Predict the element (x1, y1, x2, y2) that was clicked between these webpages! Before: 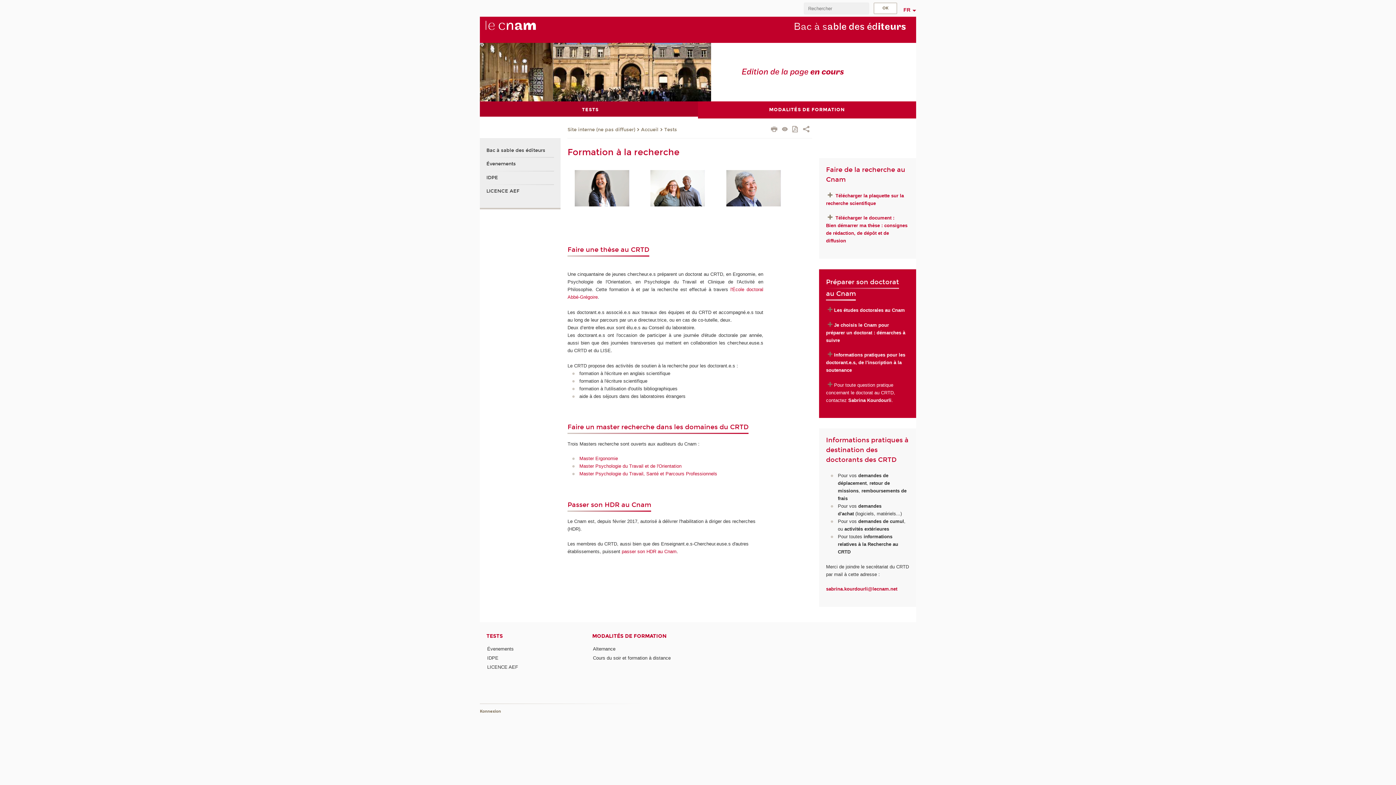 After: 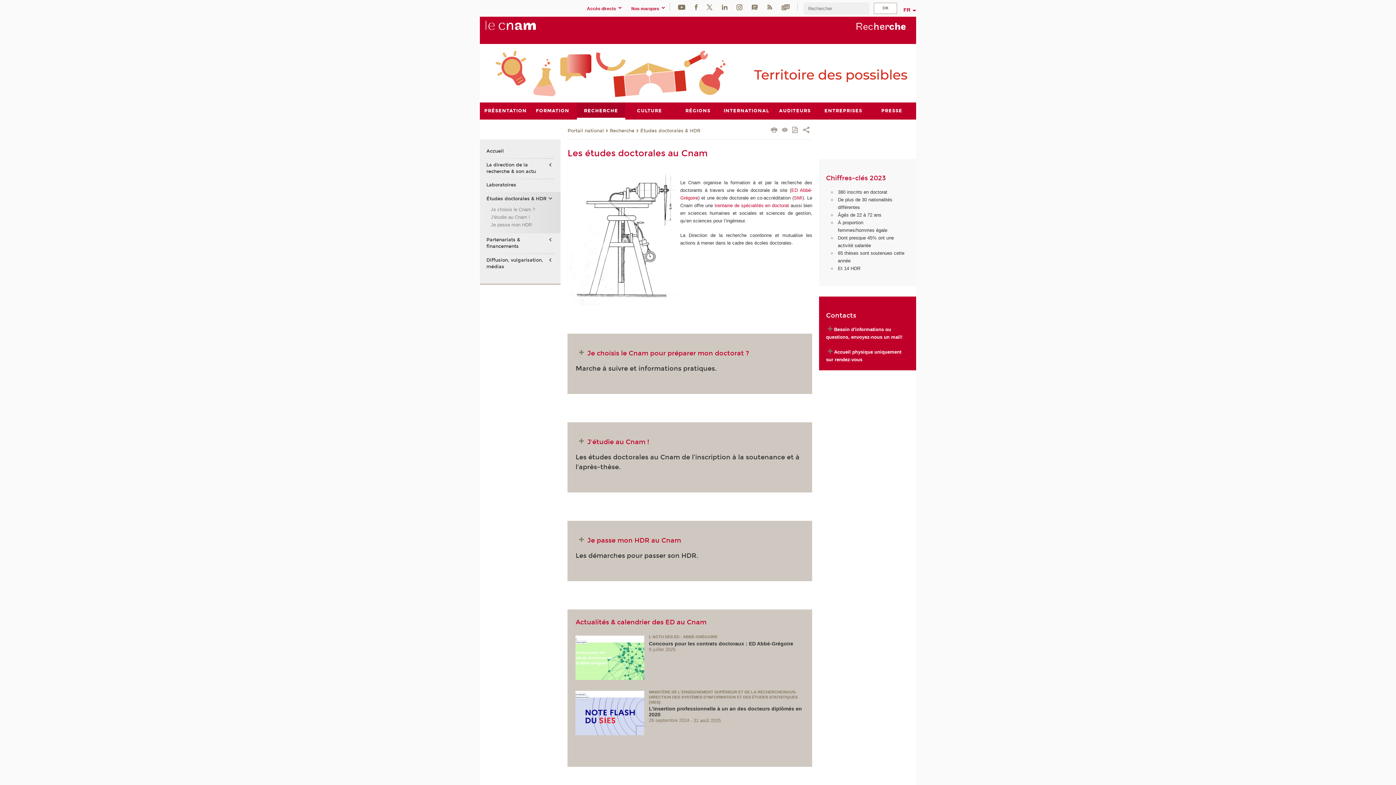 Action: label: Les études doctorales au Cnam bbox: (834, 307, 905, 313)